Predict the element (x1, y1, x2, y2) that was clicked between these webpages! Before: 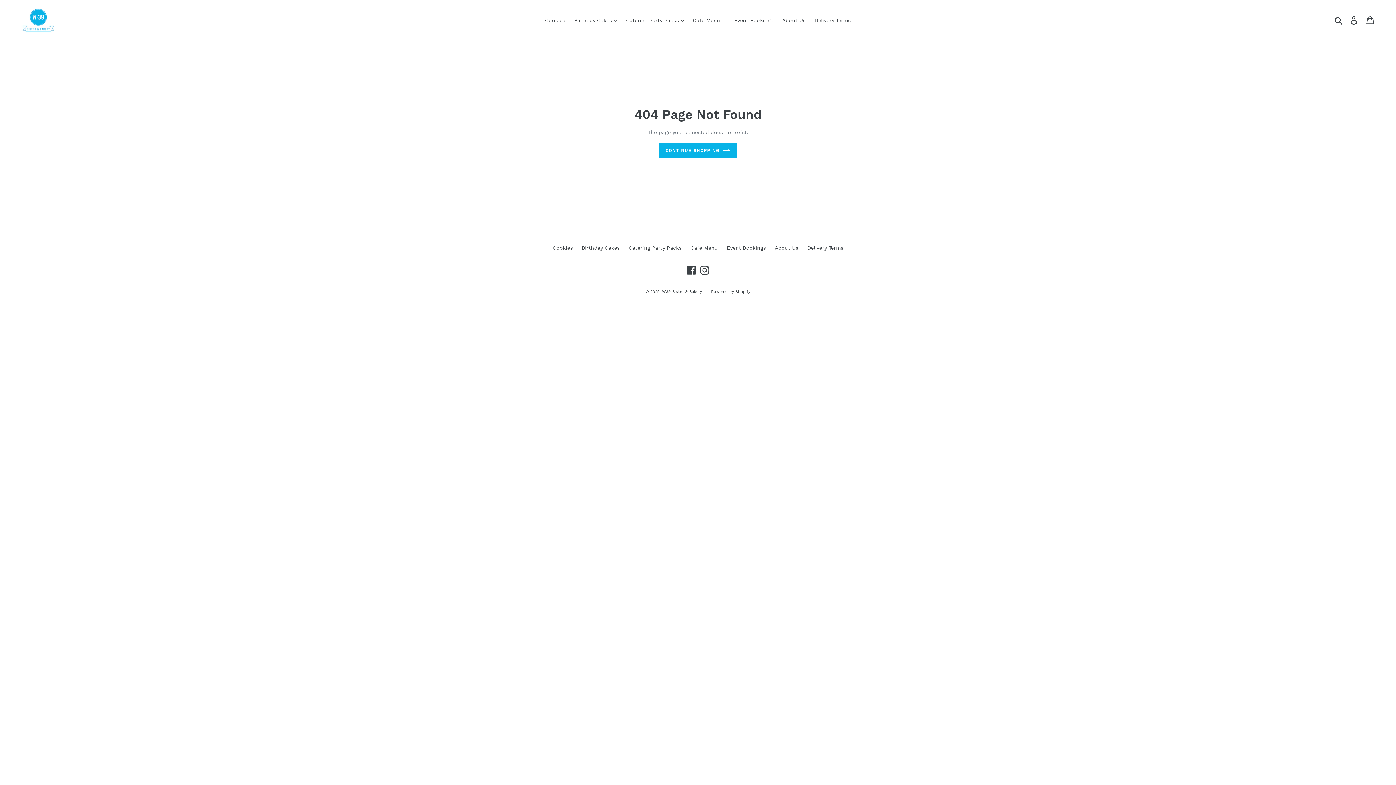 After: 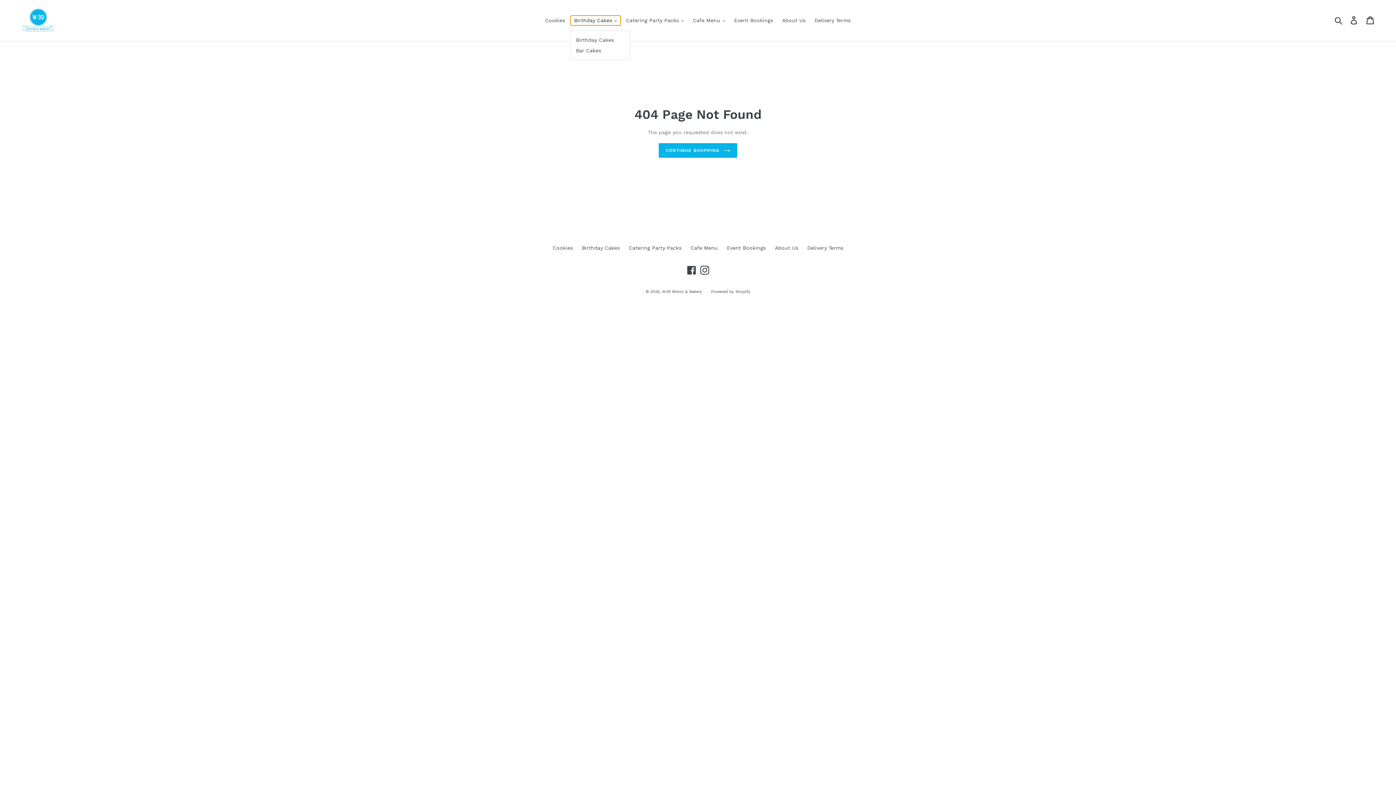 Action: bbox: (570, 15, 620, 25) label: Birthday Cakes 